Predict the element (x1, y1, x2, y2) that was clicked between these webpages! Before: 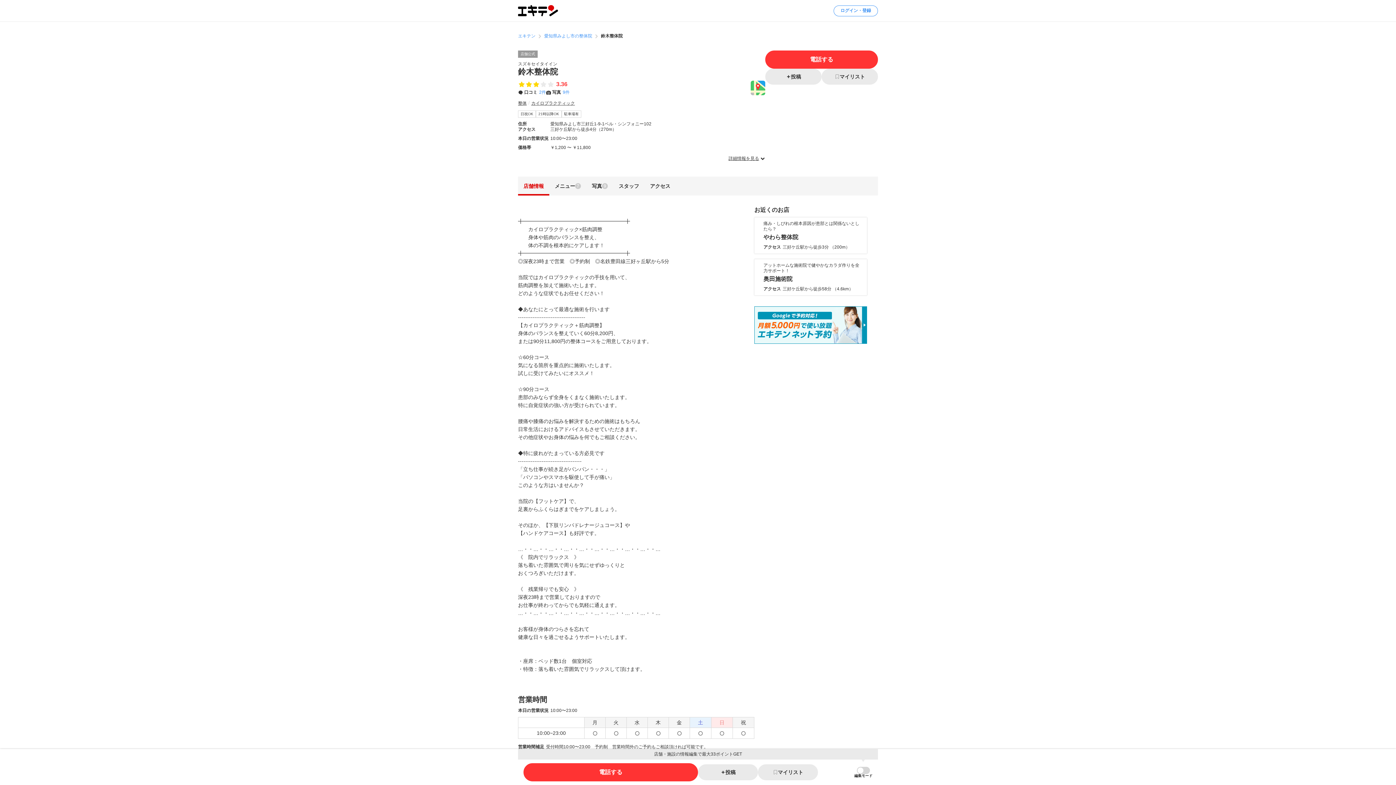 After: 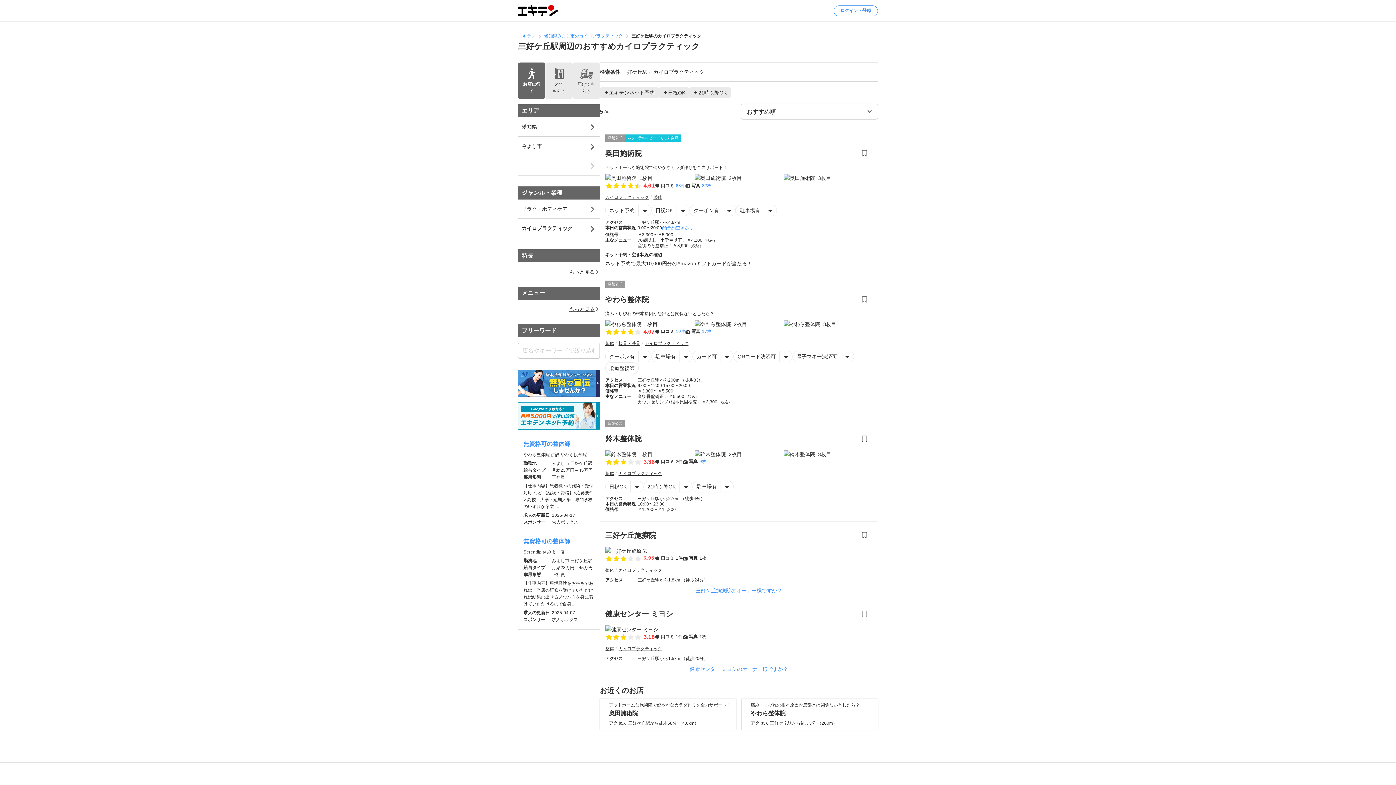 Action: bbox: (531, 100, 575, 106) label: カイロプラクティック